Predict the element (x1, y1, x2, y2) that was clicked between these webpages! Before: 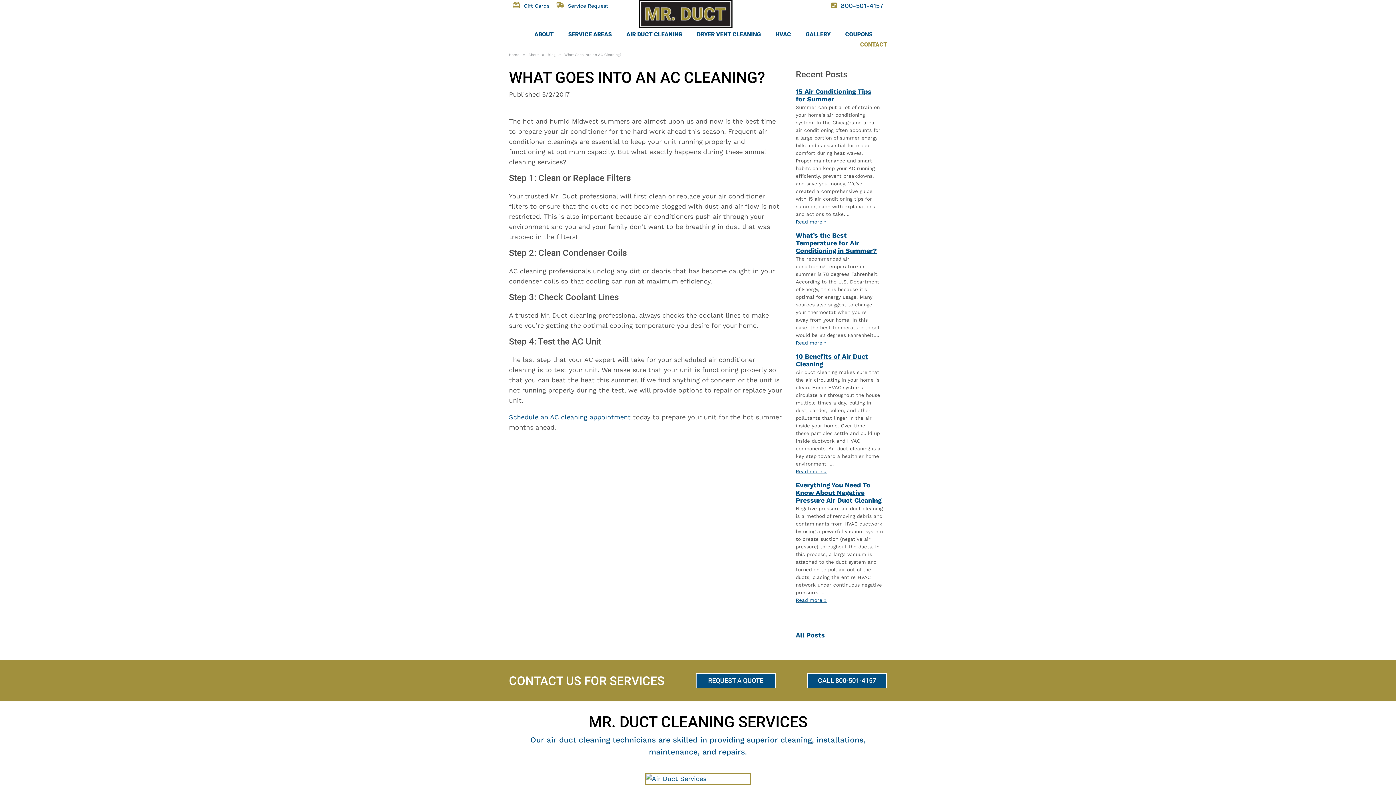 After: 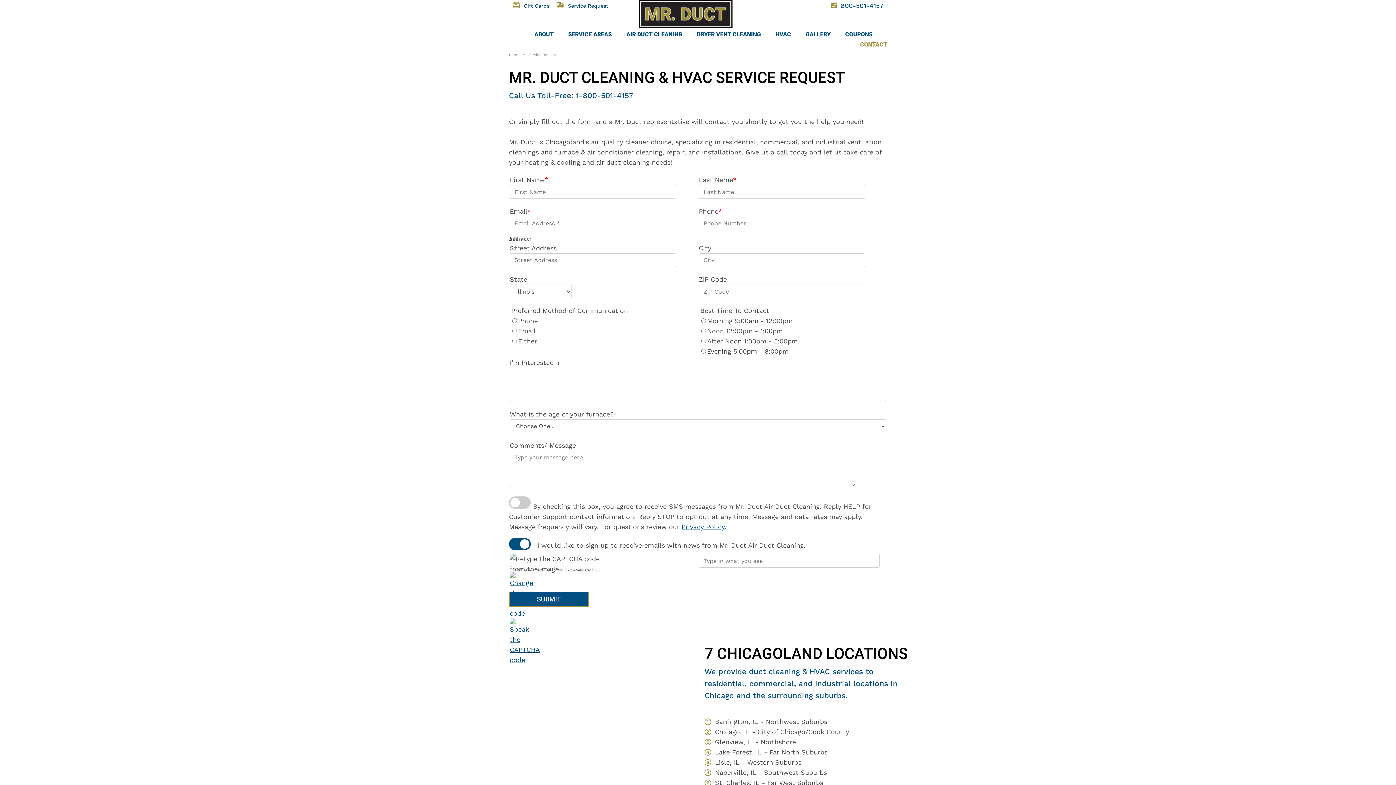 Action: bbox: (556, 1, 608, 9) label:  Service Request